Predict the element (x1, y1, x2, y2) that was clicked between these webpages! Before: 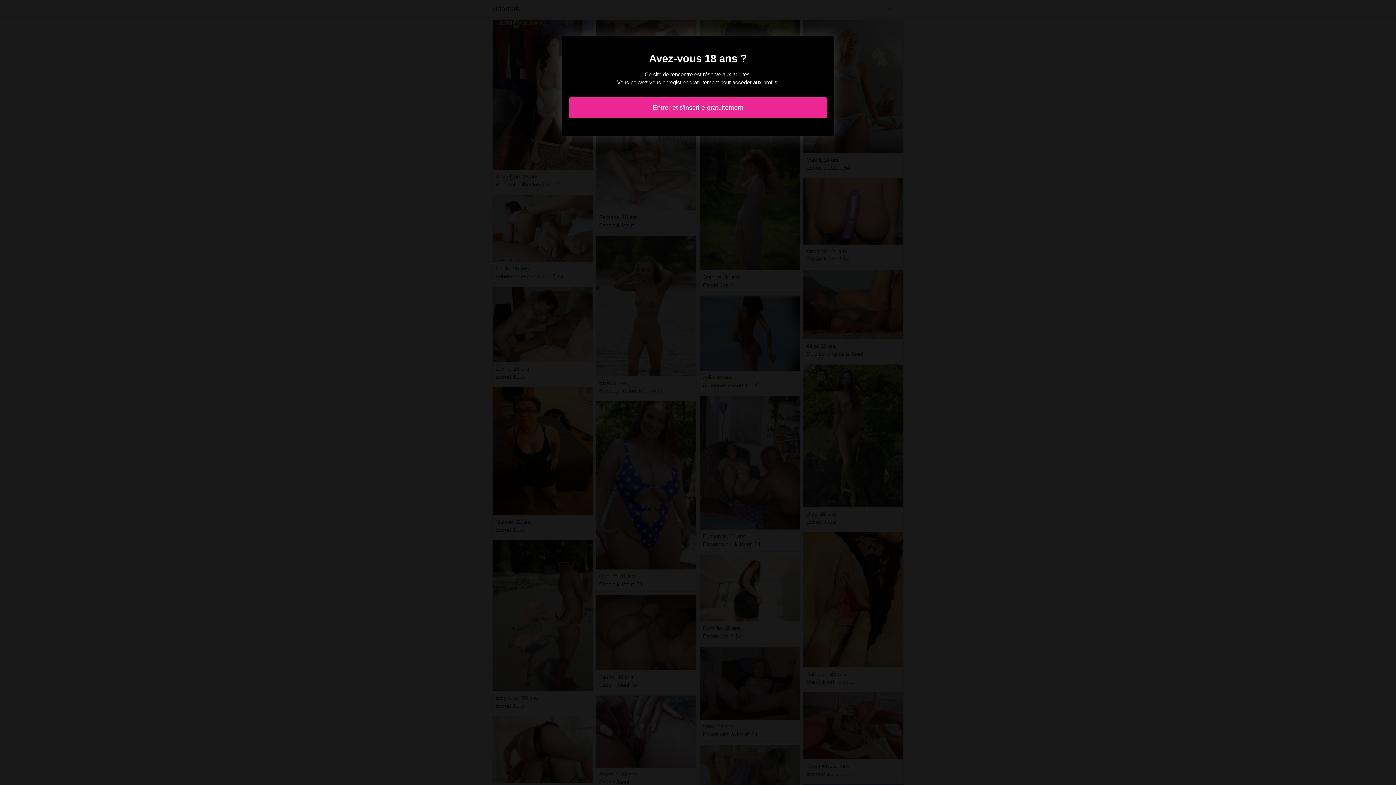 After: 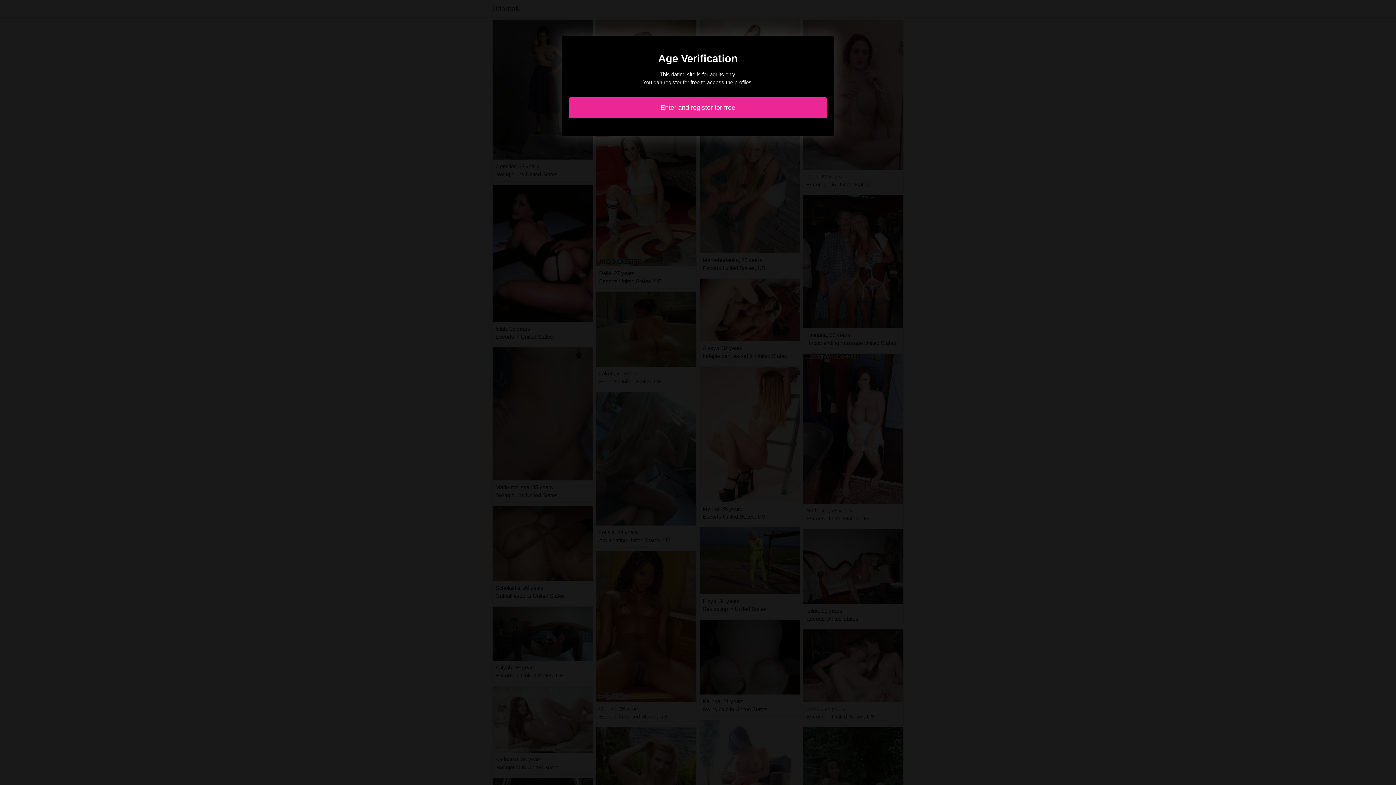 Action: label: Entrer et s'inscrire gratuitement bbox: (569, 97, 827, 118)